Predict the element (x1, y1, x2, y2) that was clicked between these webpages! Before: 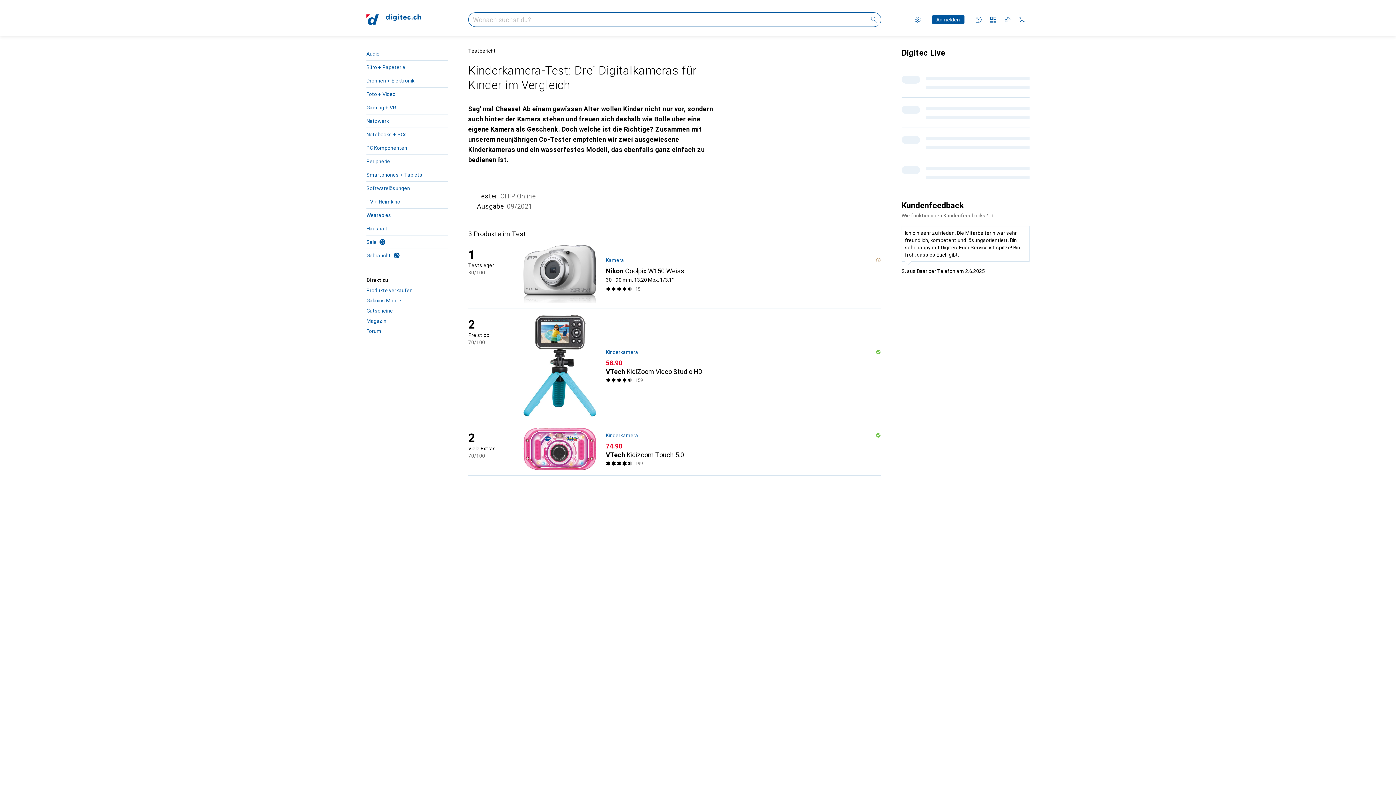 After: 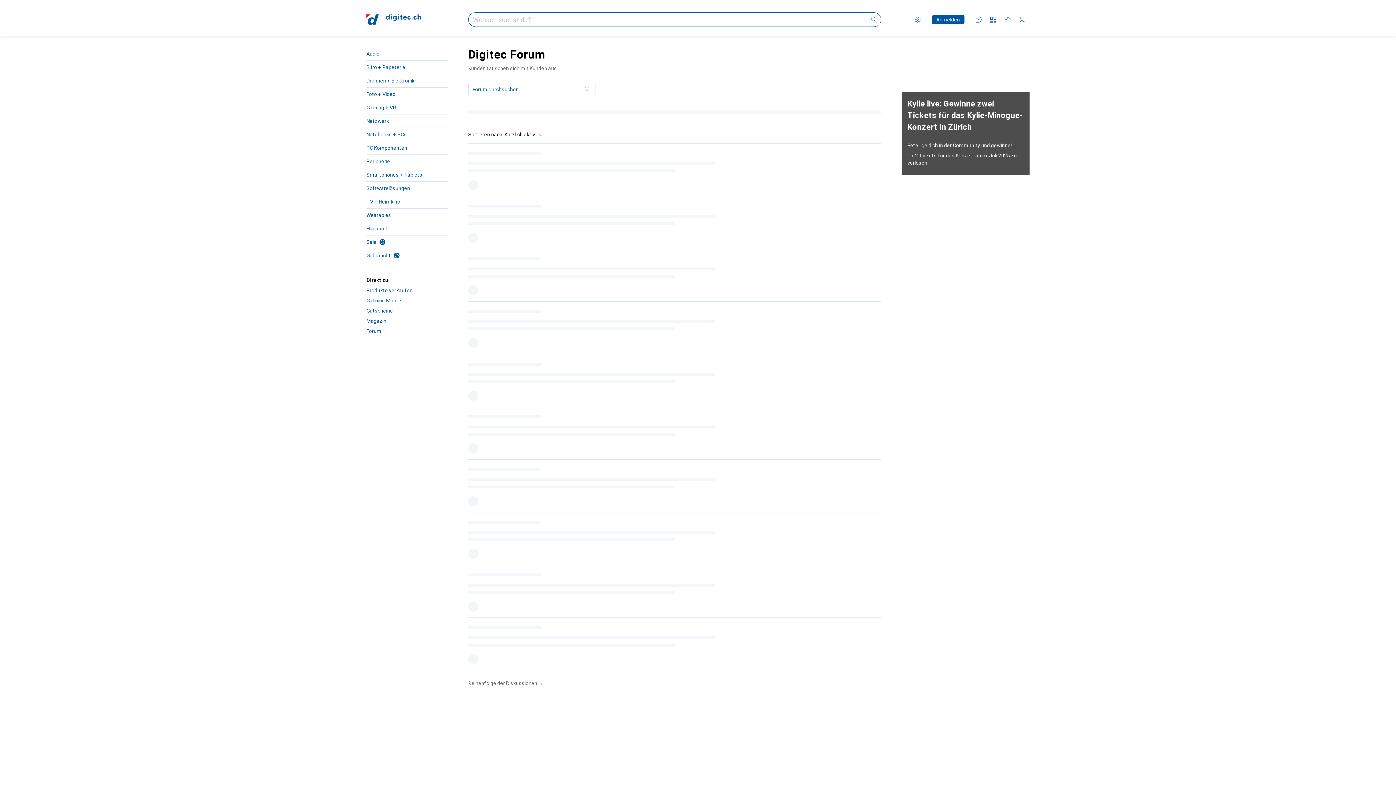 Action: label: Forum bbox: (366, 326, 448, 336)